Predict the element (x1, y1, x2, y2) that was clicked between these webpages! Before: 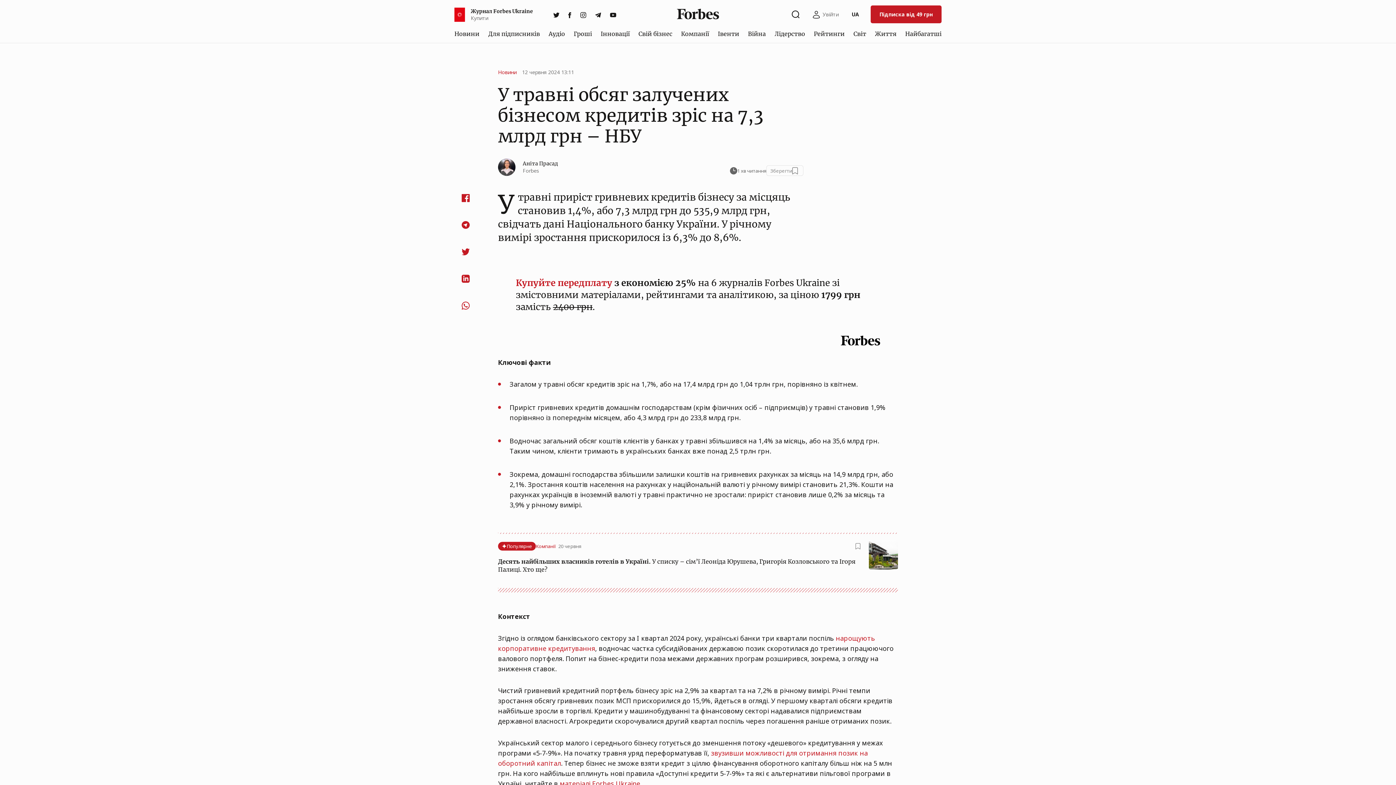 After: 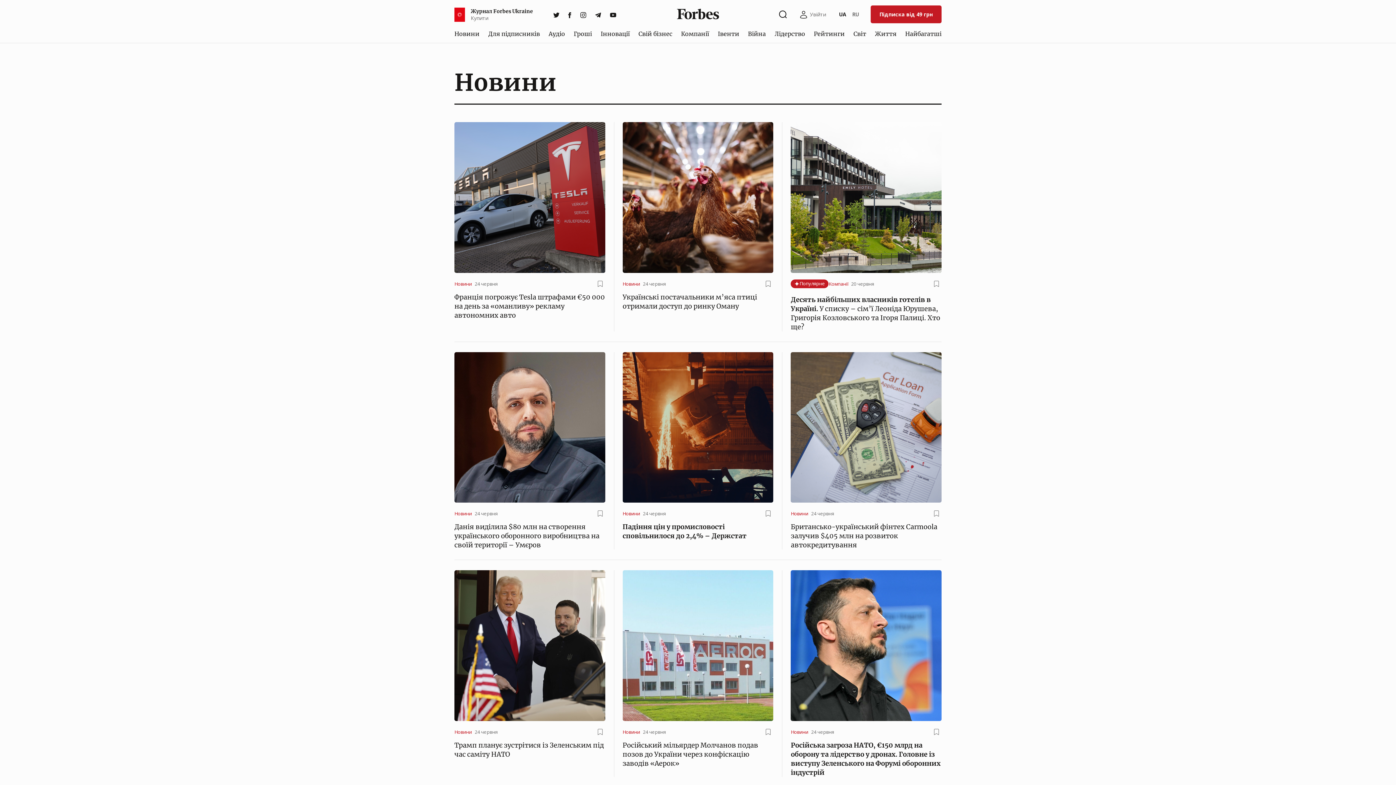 Action: bbox: (498, 68, 516, 75) label: Новини